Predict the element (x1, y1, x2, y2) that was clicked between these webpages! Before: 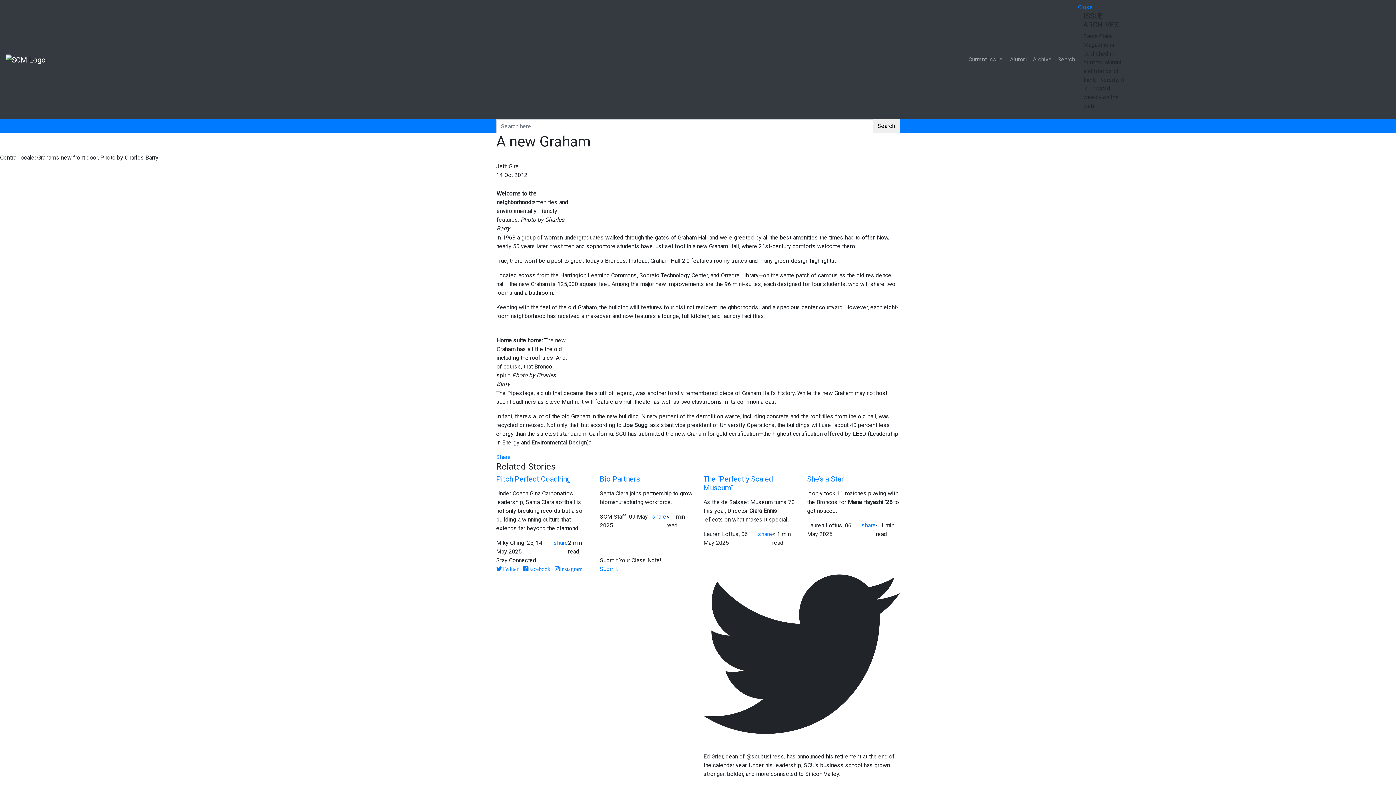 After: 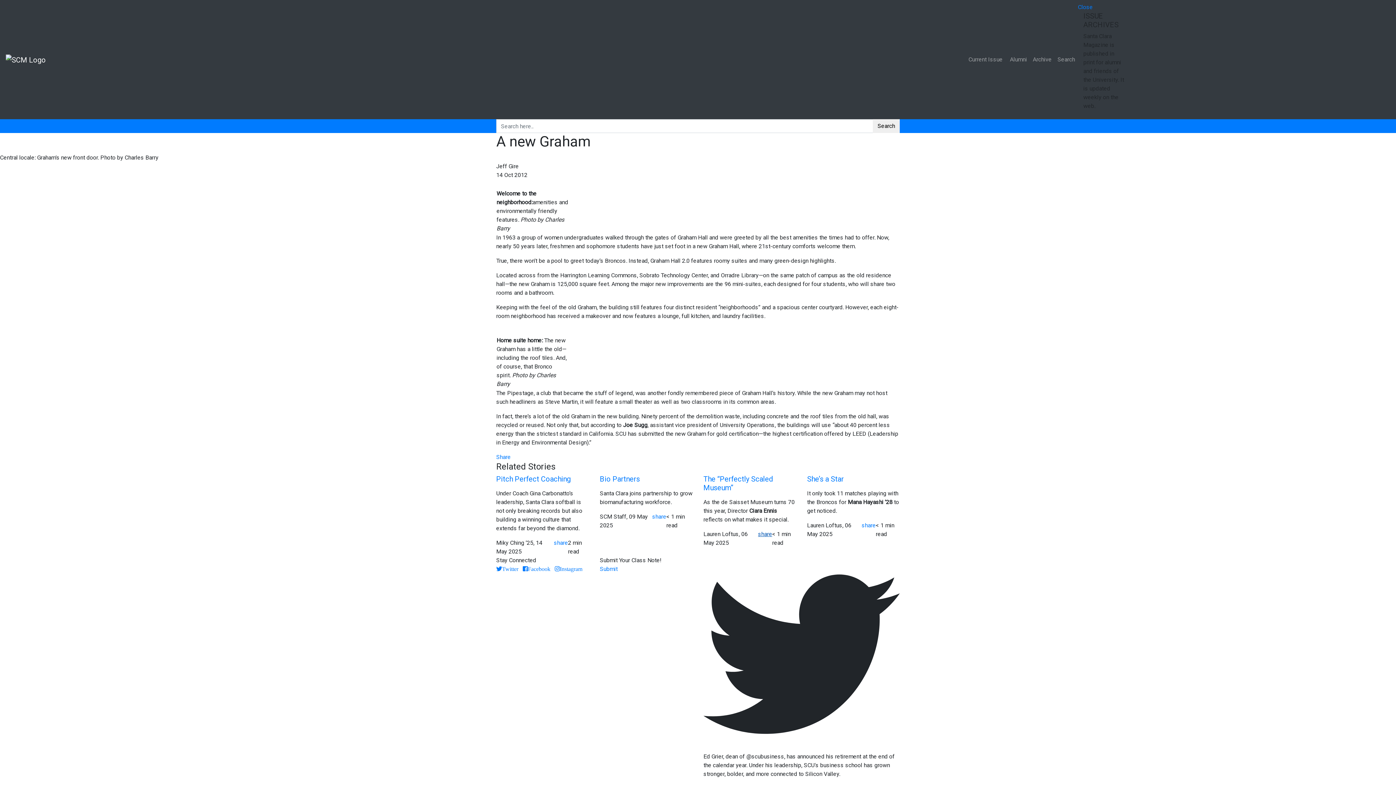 Action: label: share bbox: (758, 530, 772, 537)